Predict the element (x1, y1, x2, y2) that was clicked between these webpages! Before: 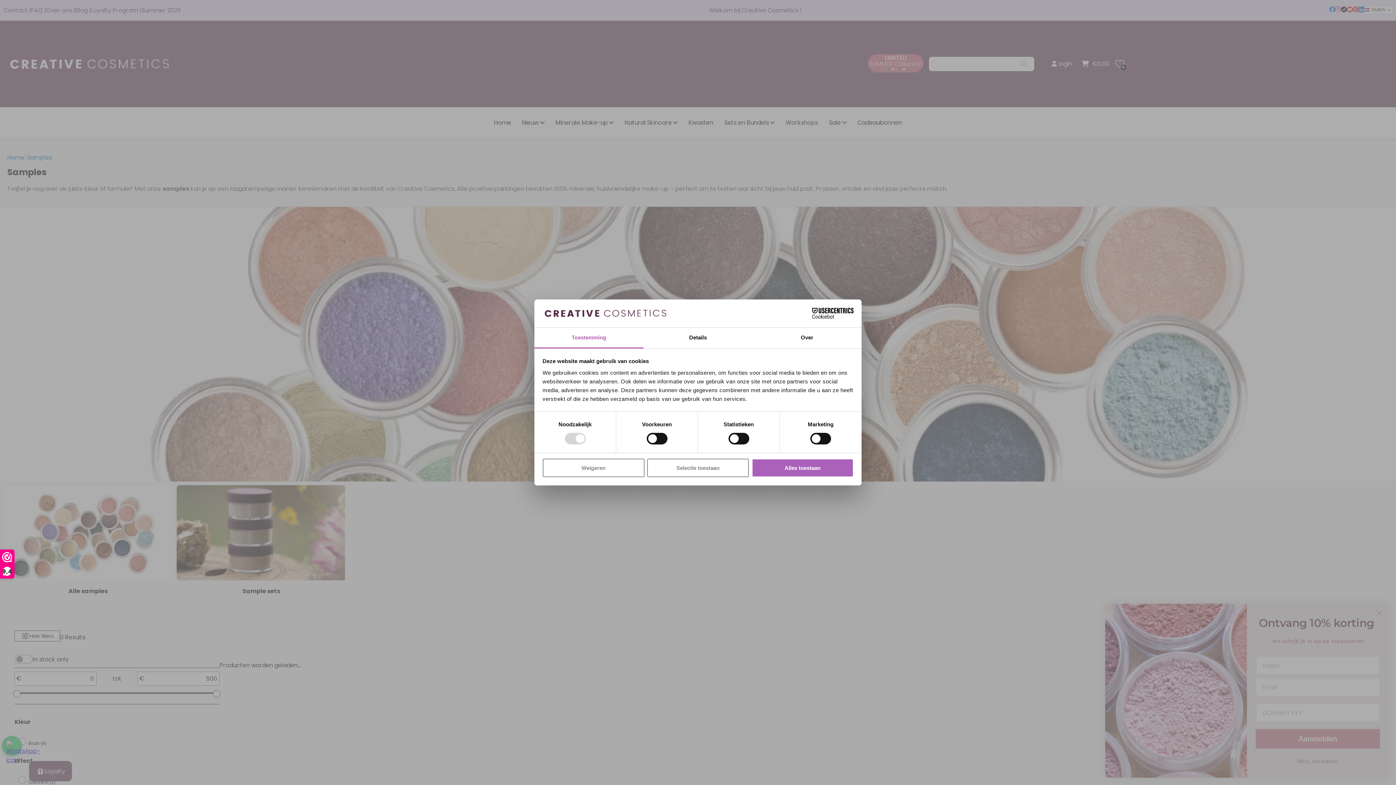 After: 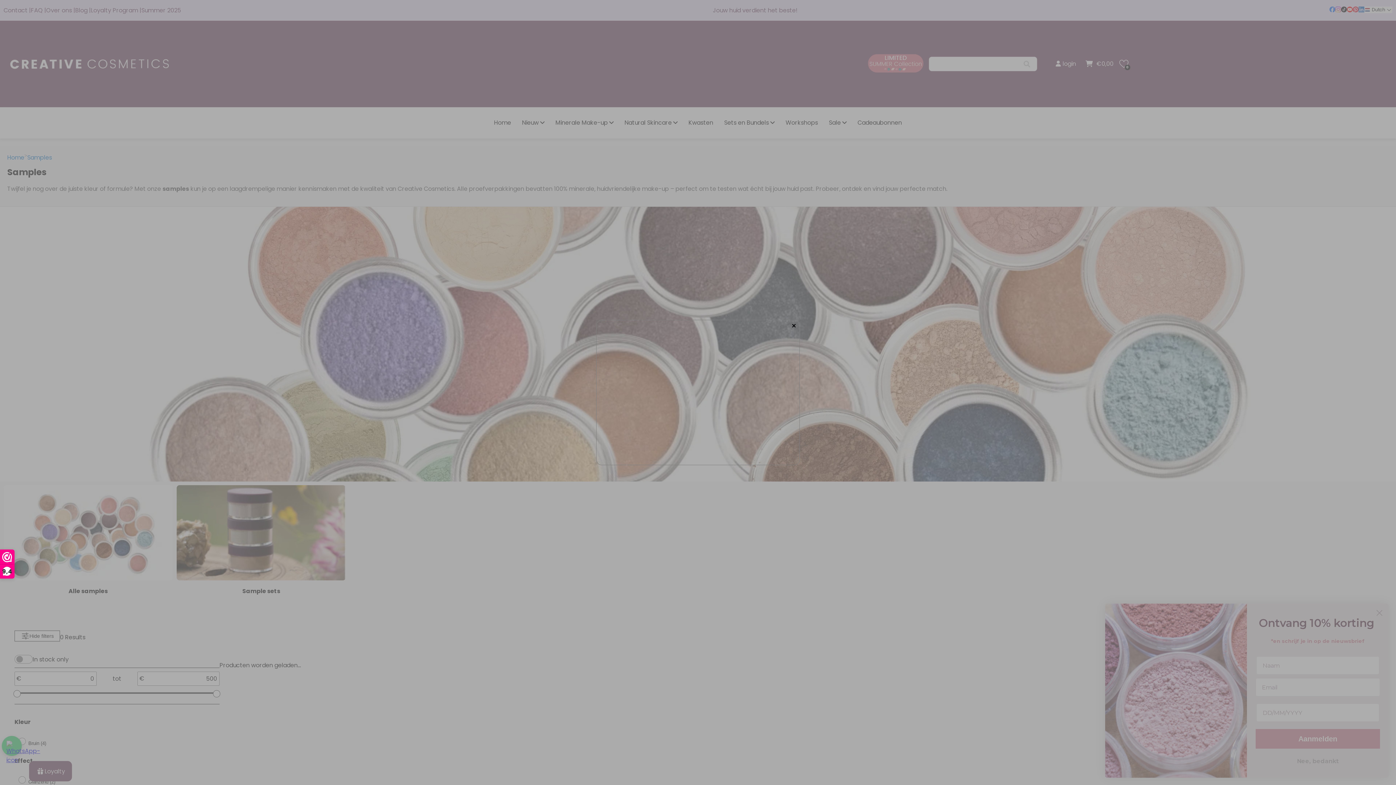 Action: bbox: (542, 458, 644, 477) label: Weigeren